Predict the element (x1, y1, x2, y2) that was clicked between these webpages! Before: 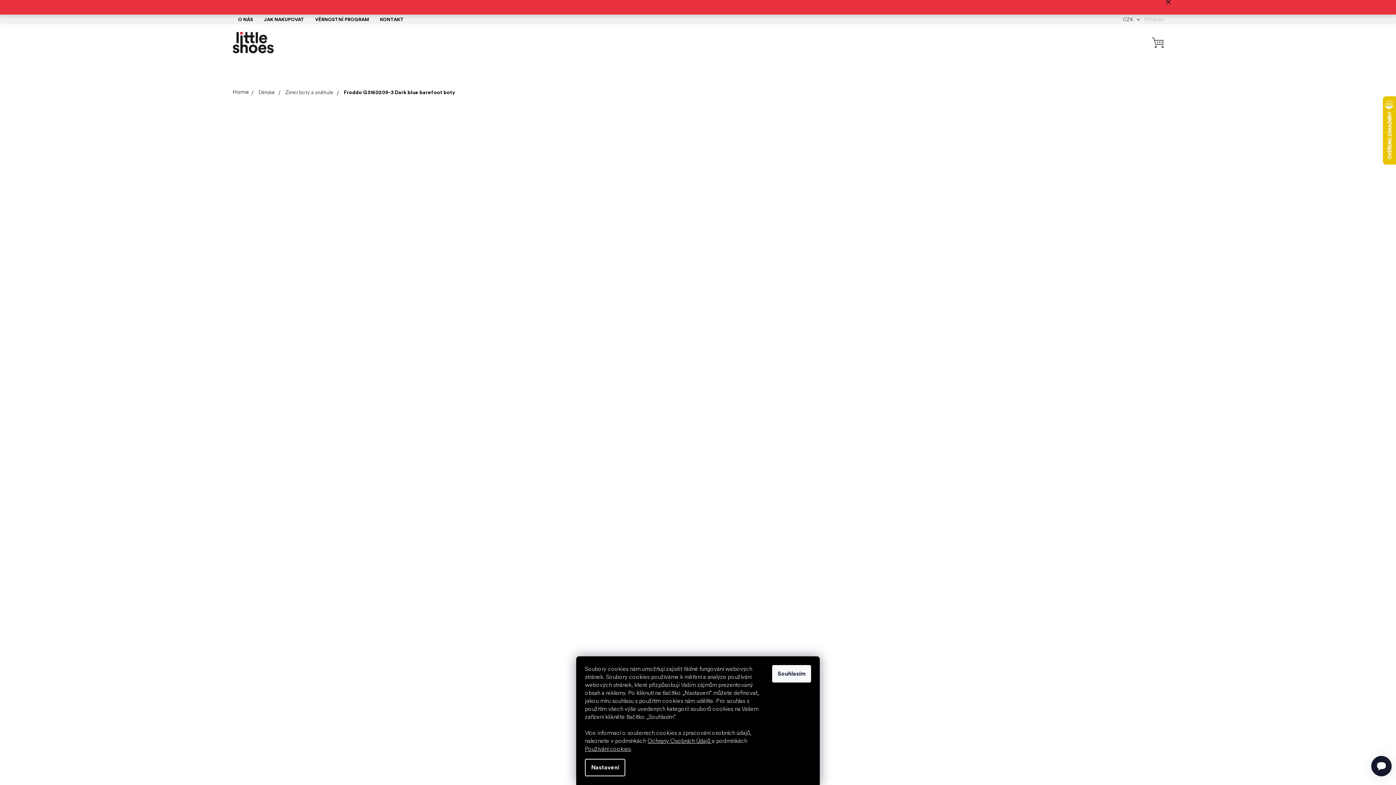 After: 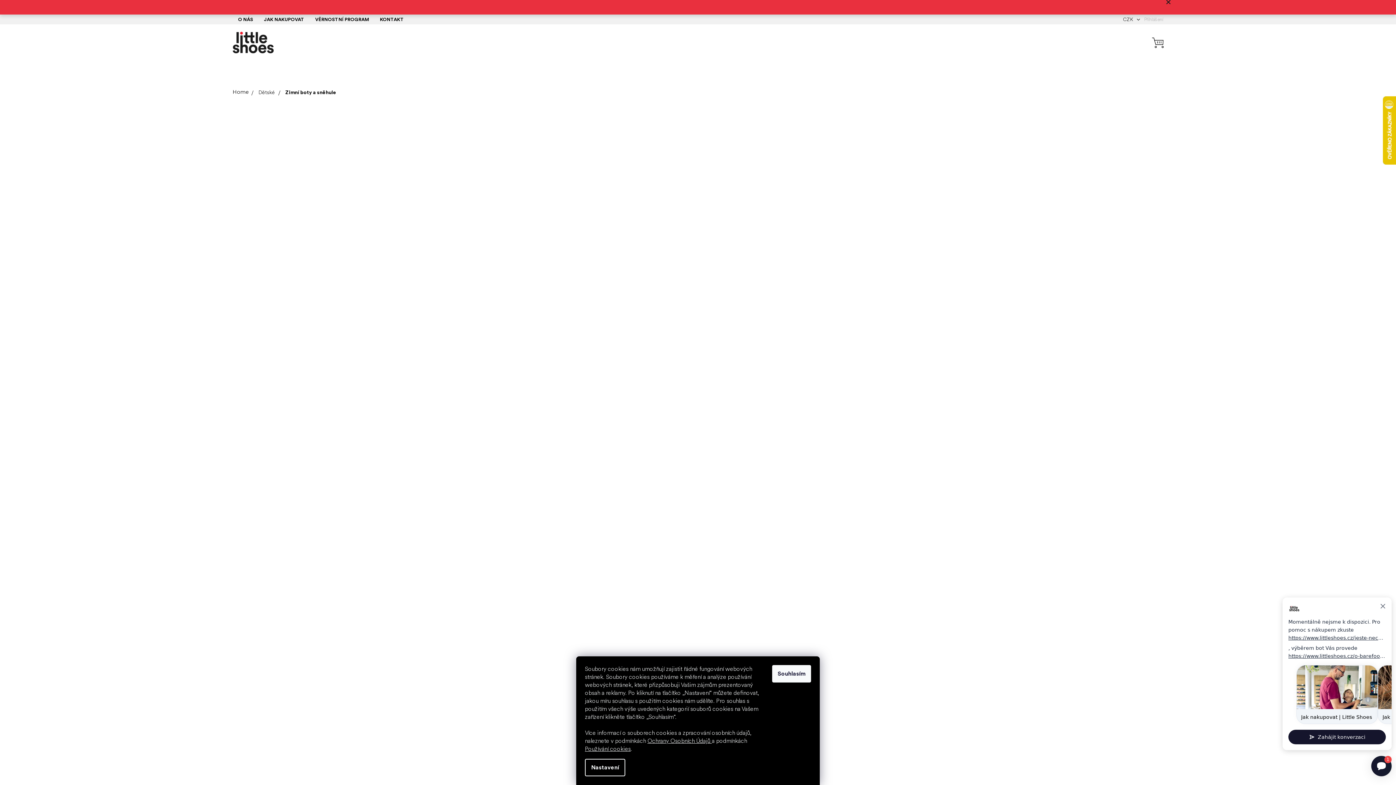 Action: label: Zimní boty a sněhule bbox: (284, 85, 342, 99)